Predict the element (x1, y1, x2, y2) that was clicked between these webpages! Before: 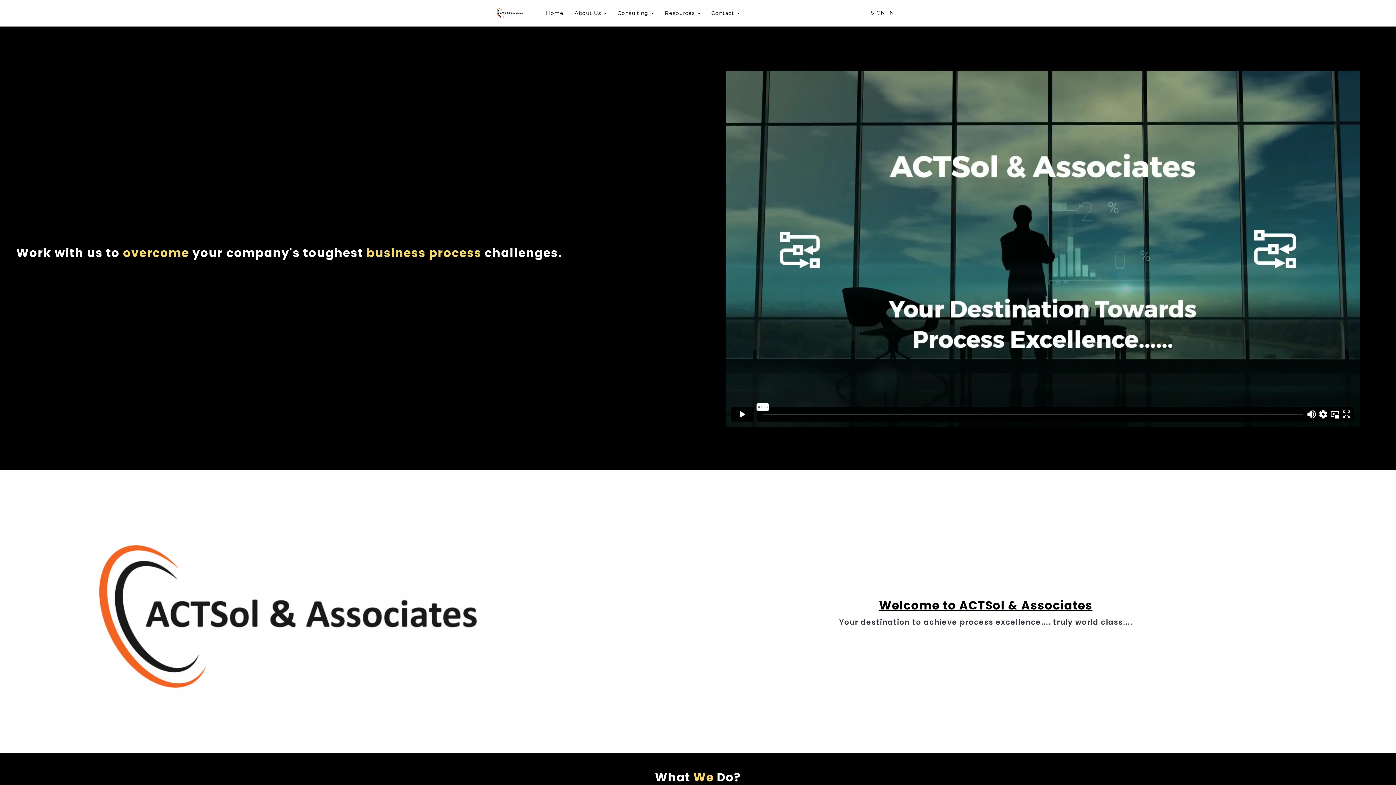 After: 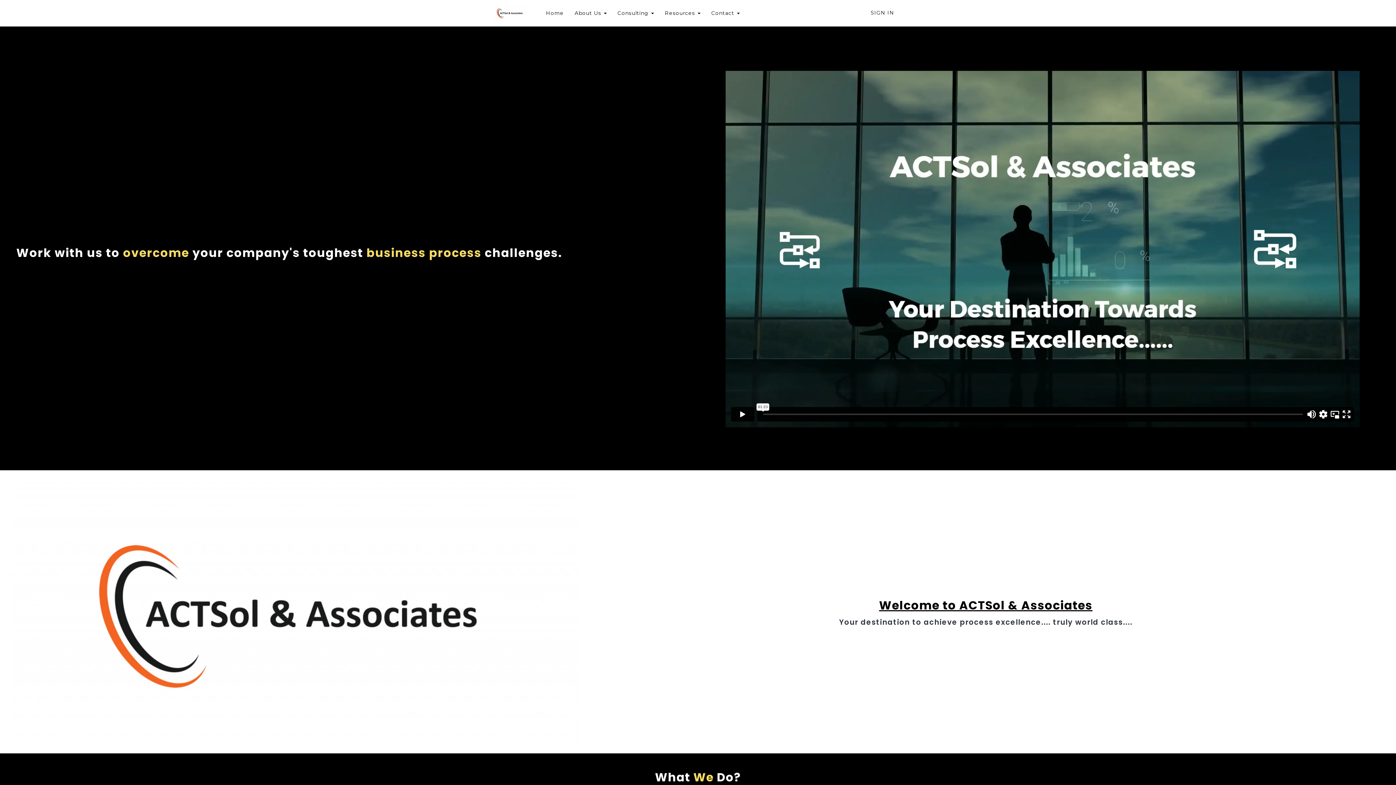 Action: bbox: (485, 0, 540, 25)